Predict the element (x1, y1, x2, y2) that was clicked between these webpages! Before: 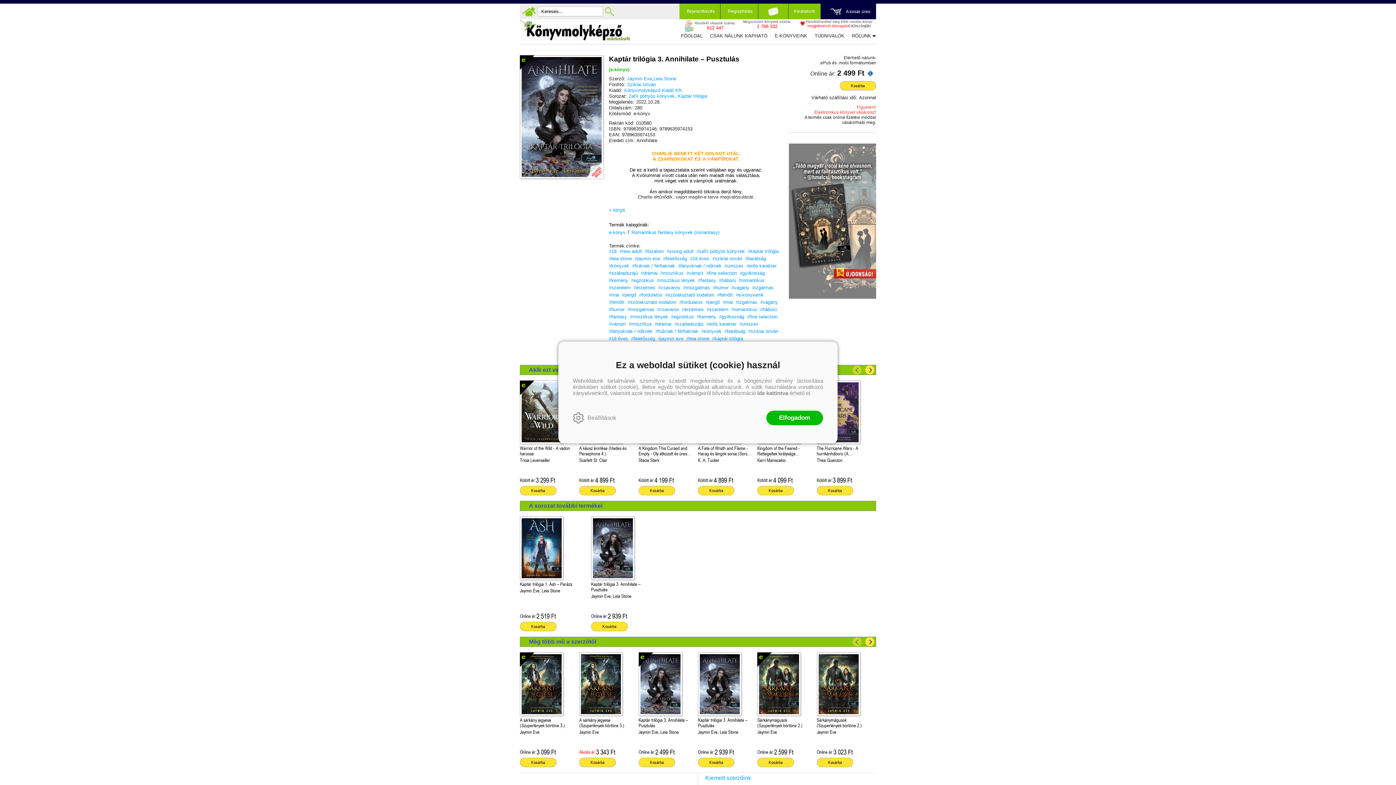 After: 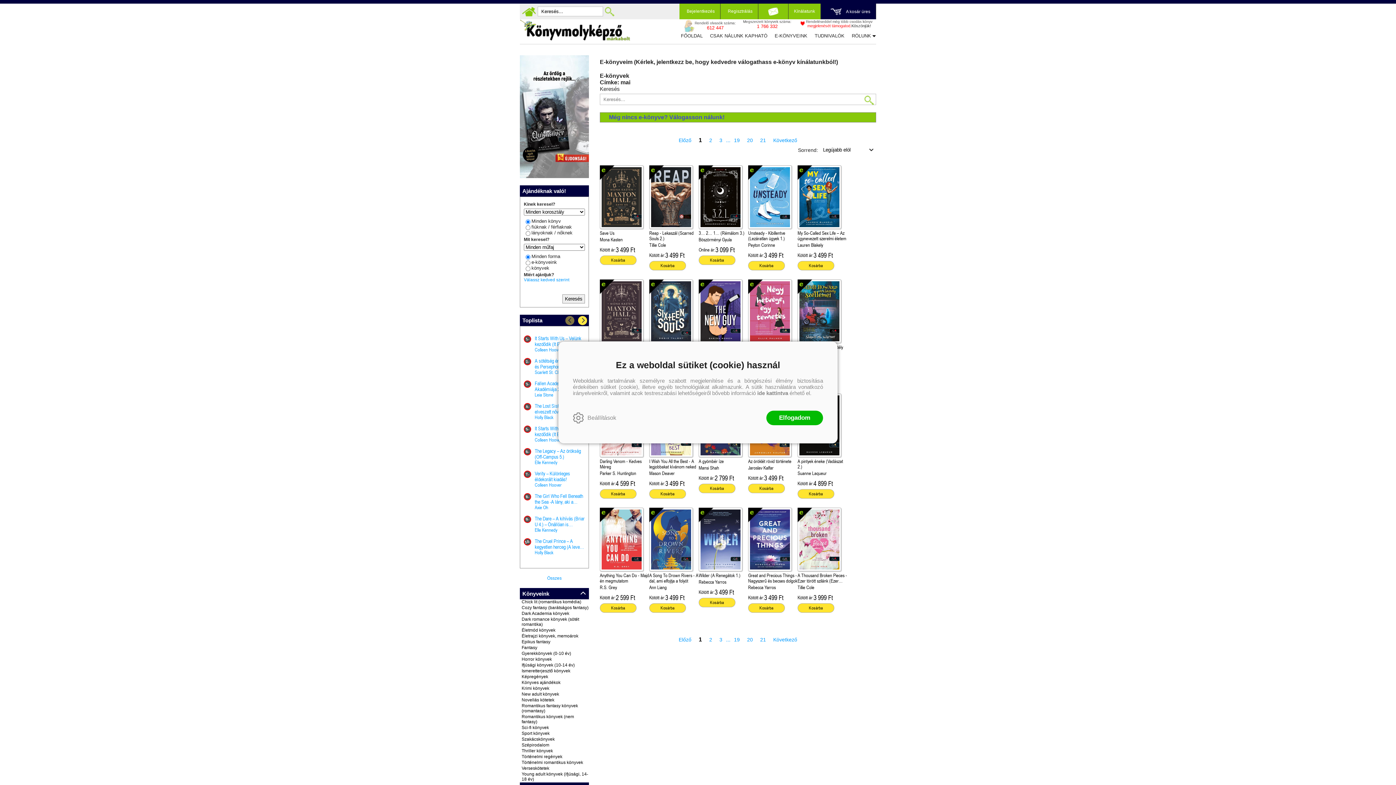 Action: label: #mai bbox: (609, 292, 619, 297)